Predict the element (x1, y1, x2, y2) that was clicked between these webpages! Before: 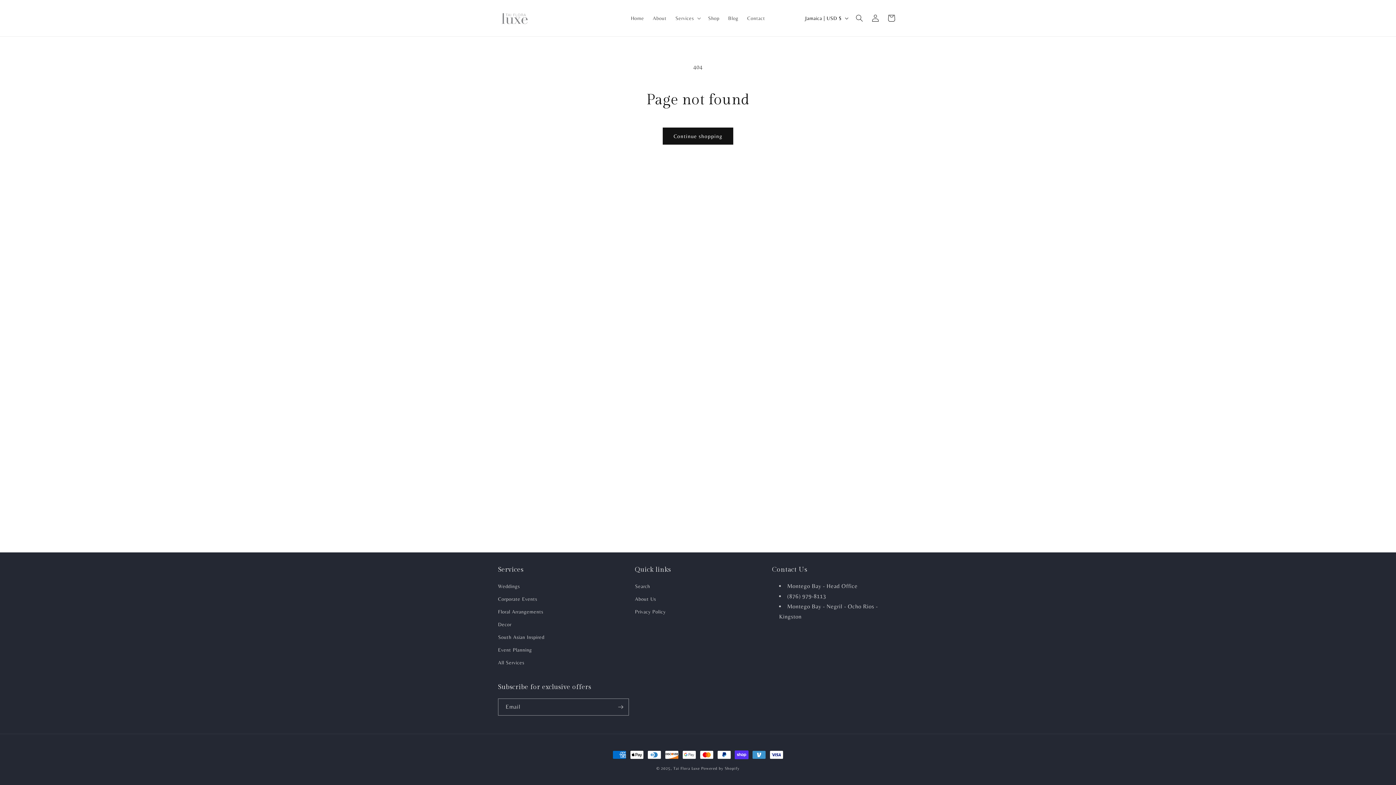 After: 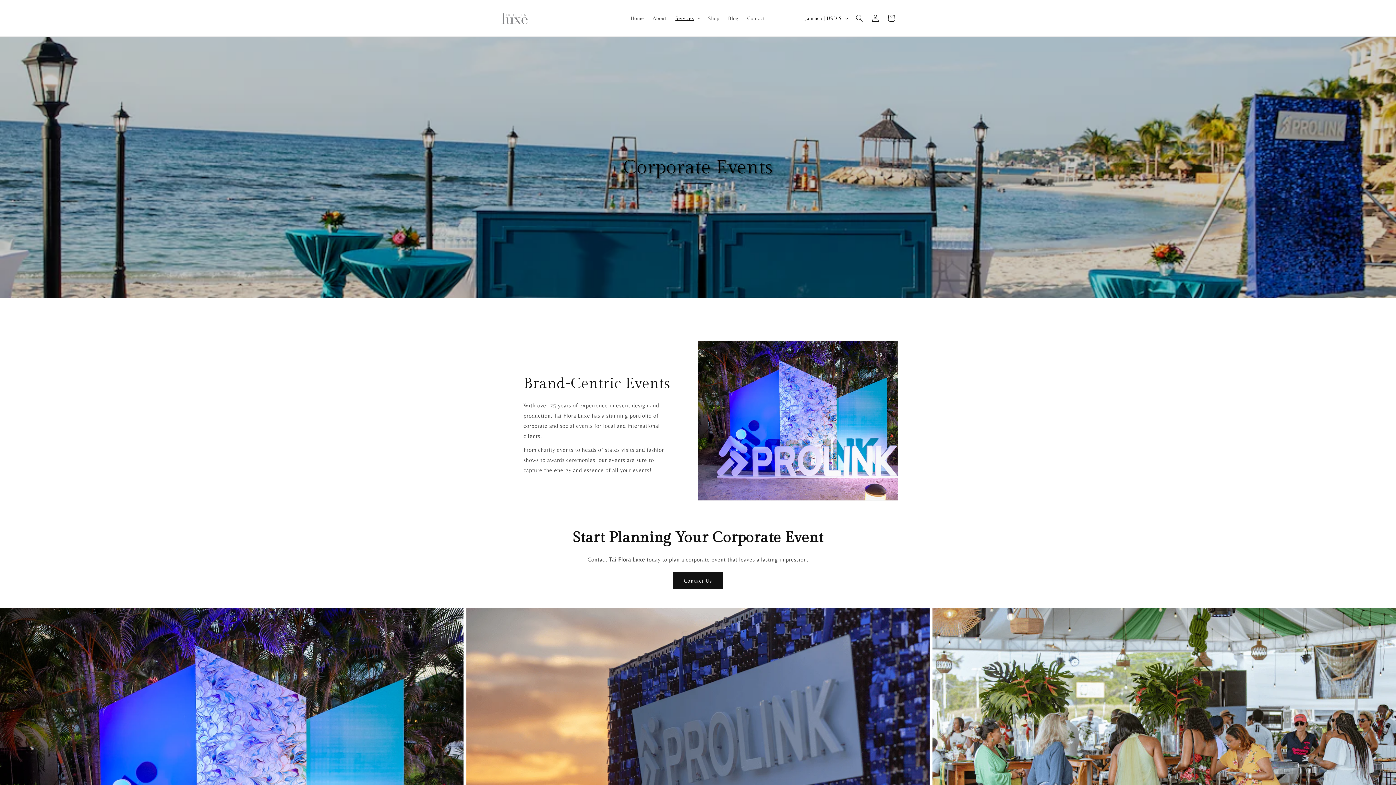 Action: label: Corporate Events bbox: (498, 593, 537, 605)